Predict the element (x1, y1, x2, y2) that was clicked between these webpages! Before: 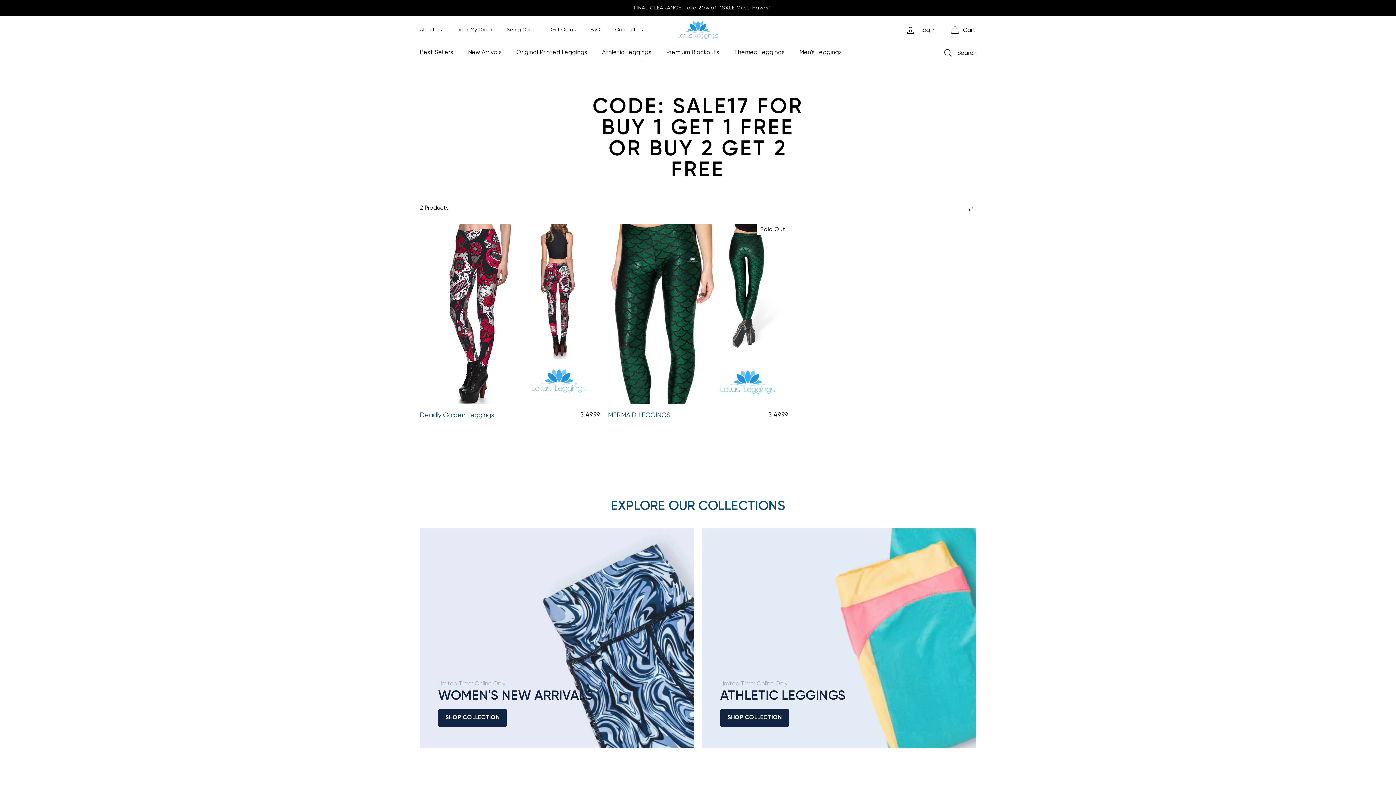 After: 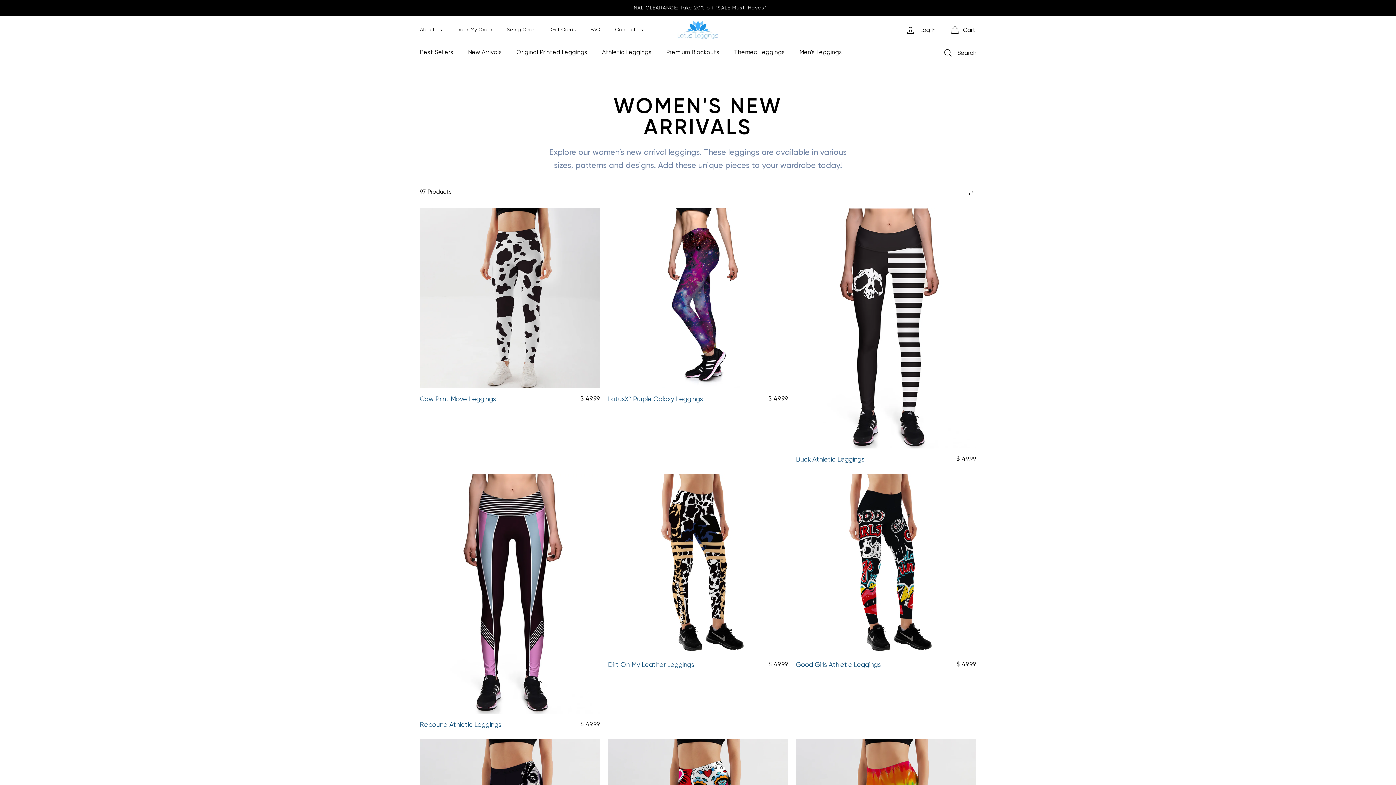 Action: bbox: (460, 46, 509, 59) label: New Arrivals